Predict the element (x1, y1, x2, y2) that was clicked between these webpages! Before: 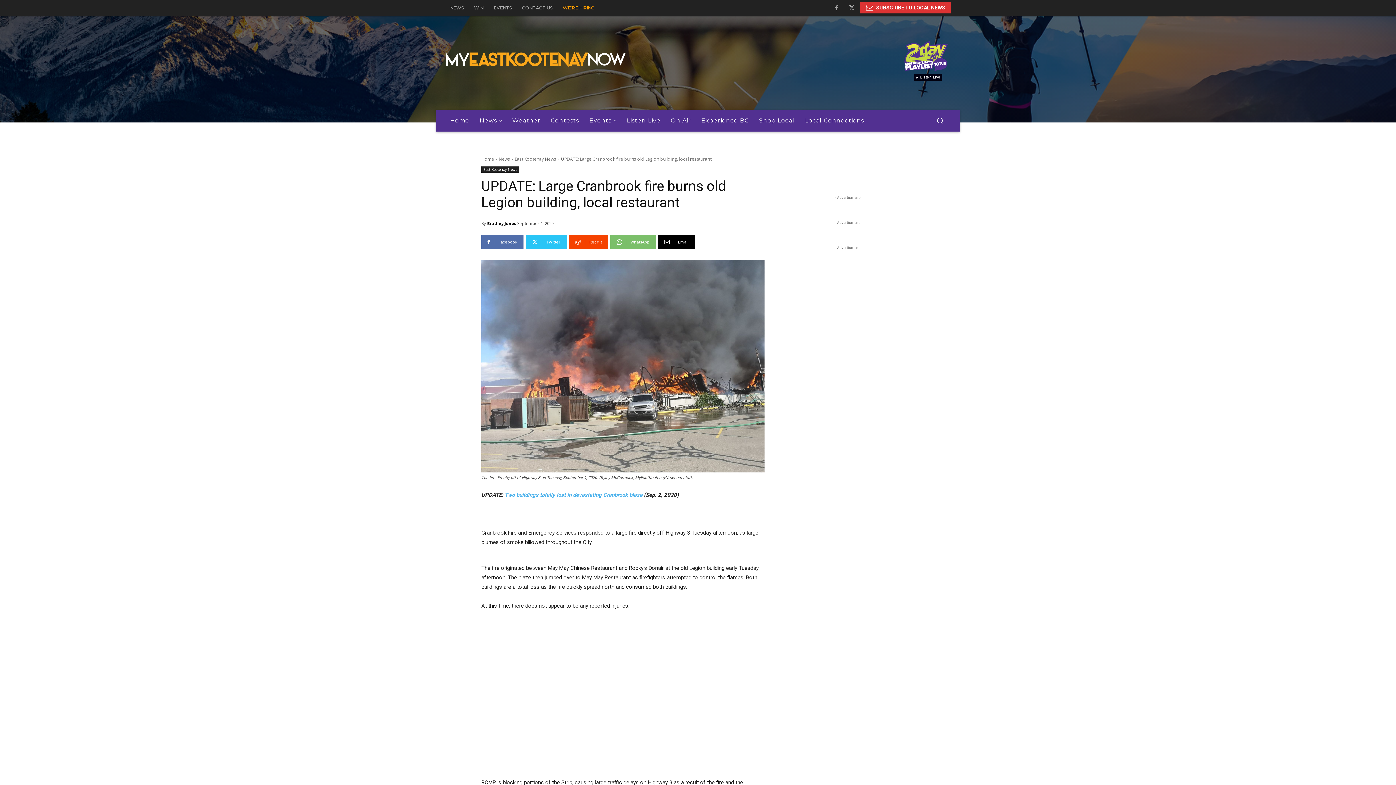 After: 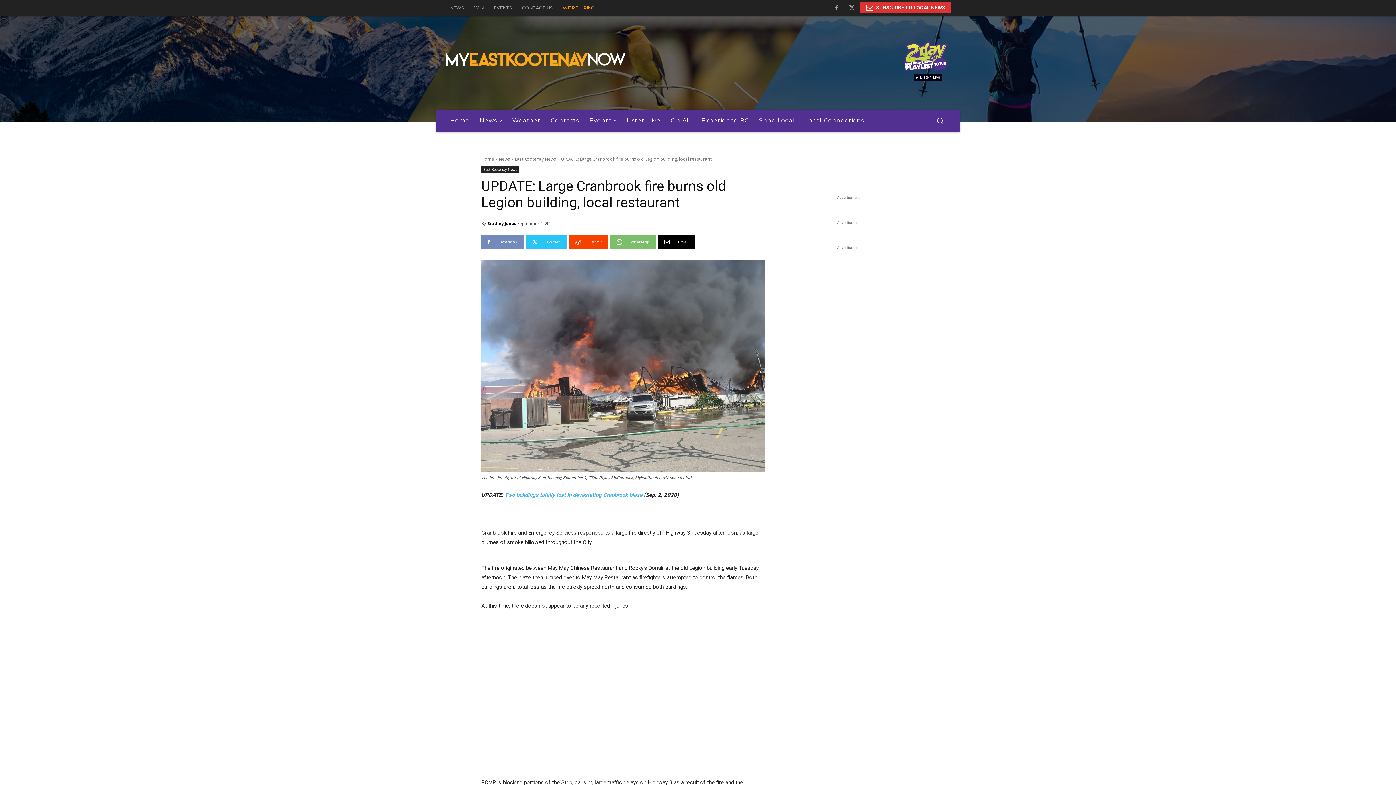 Action: bbox: (481, 235, 523, 249) label: Facebook